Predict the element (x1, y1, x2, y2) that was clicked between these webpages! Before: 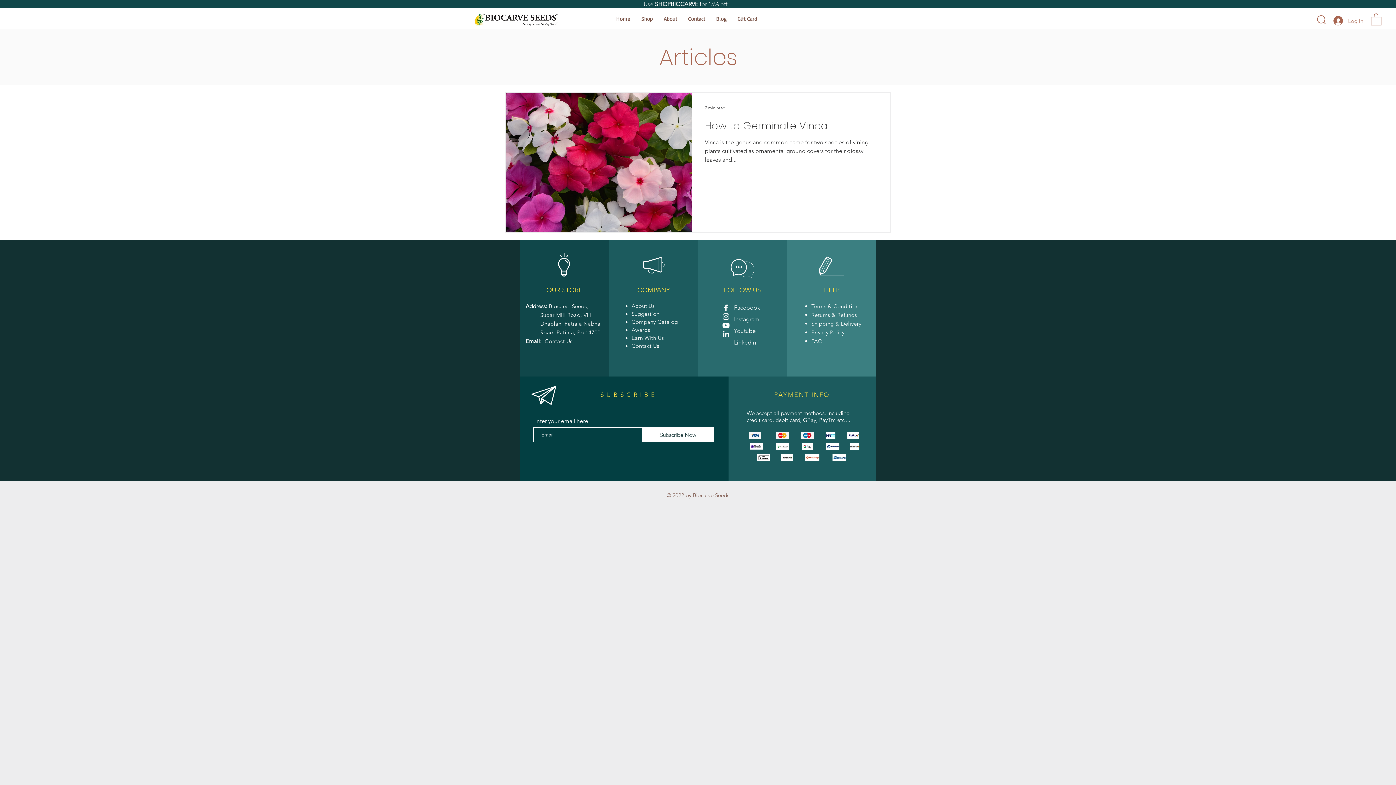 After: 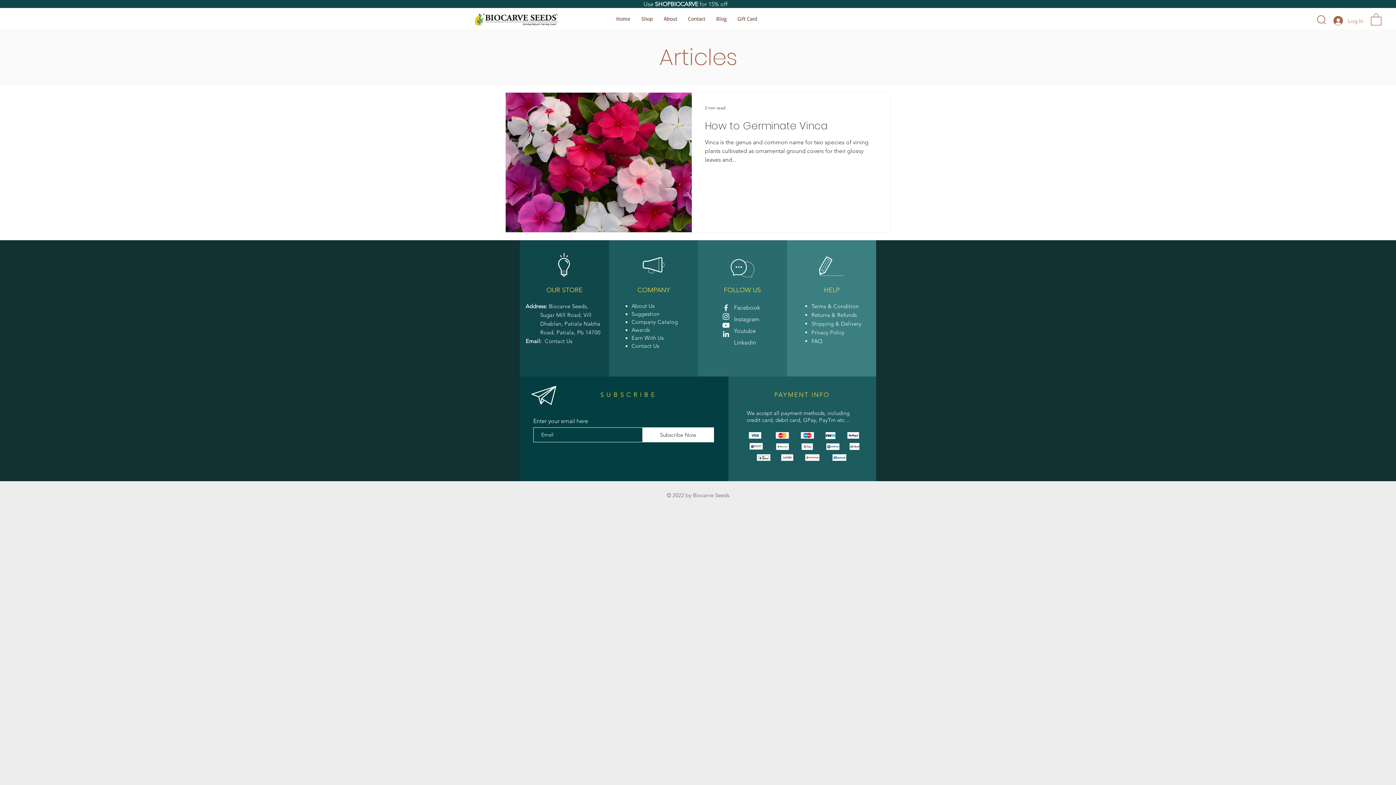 Action: label: Linkedin bbox: (734, 339, 756, 346)